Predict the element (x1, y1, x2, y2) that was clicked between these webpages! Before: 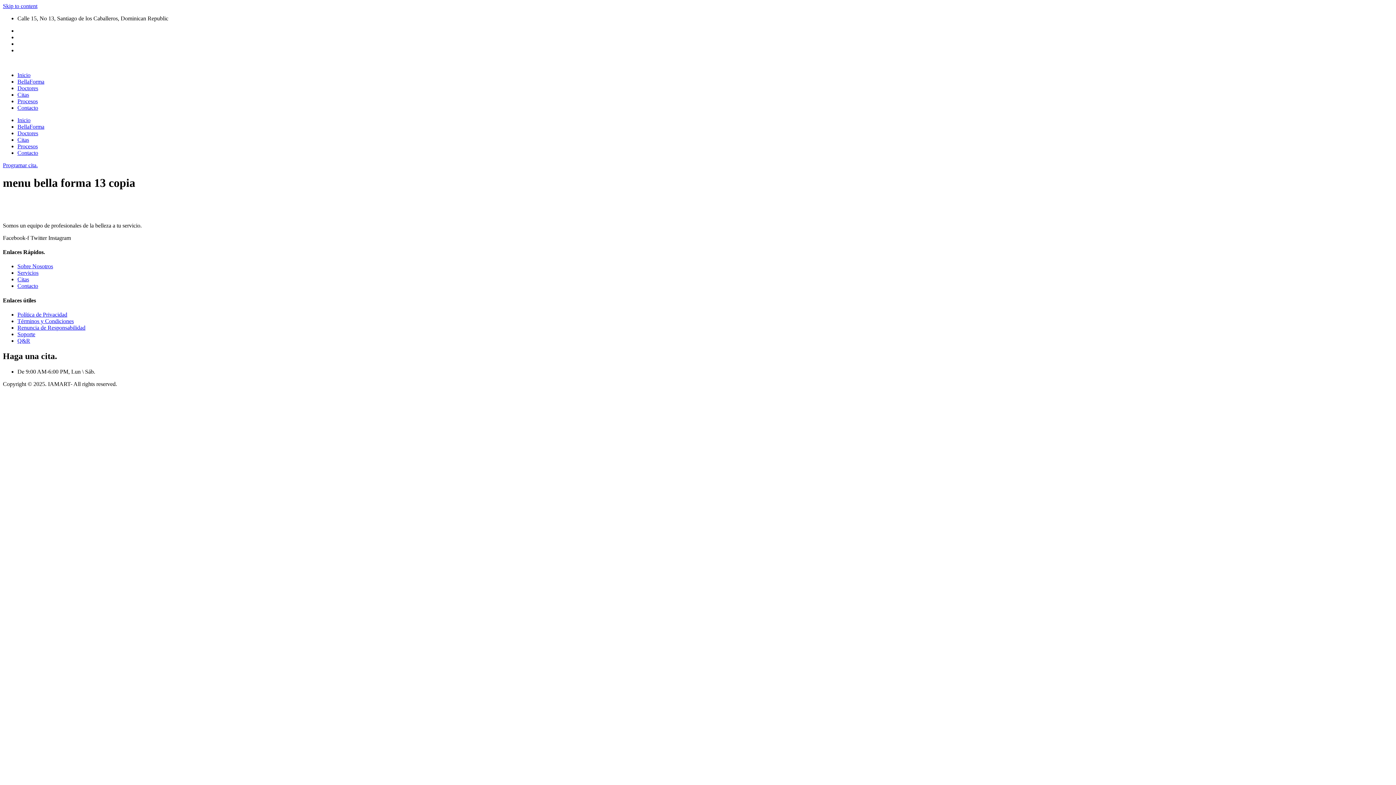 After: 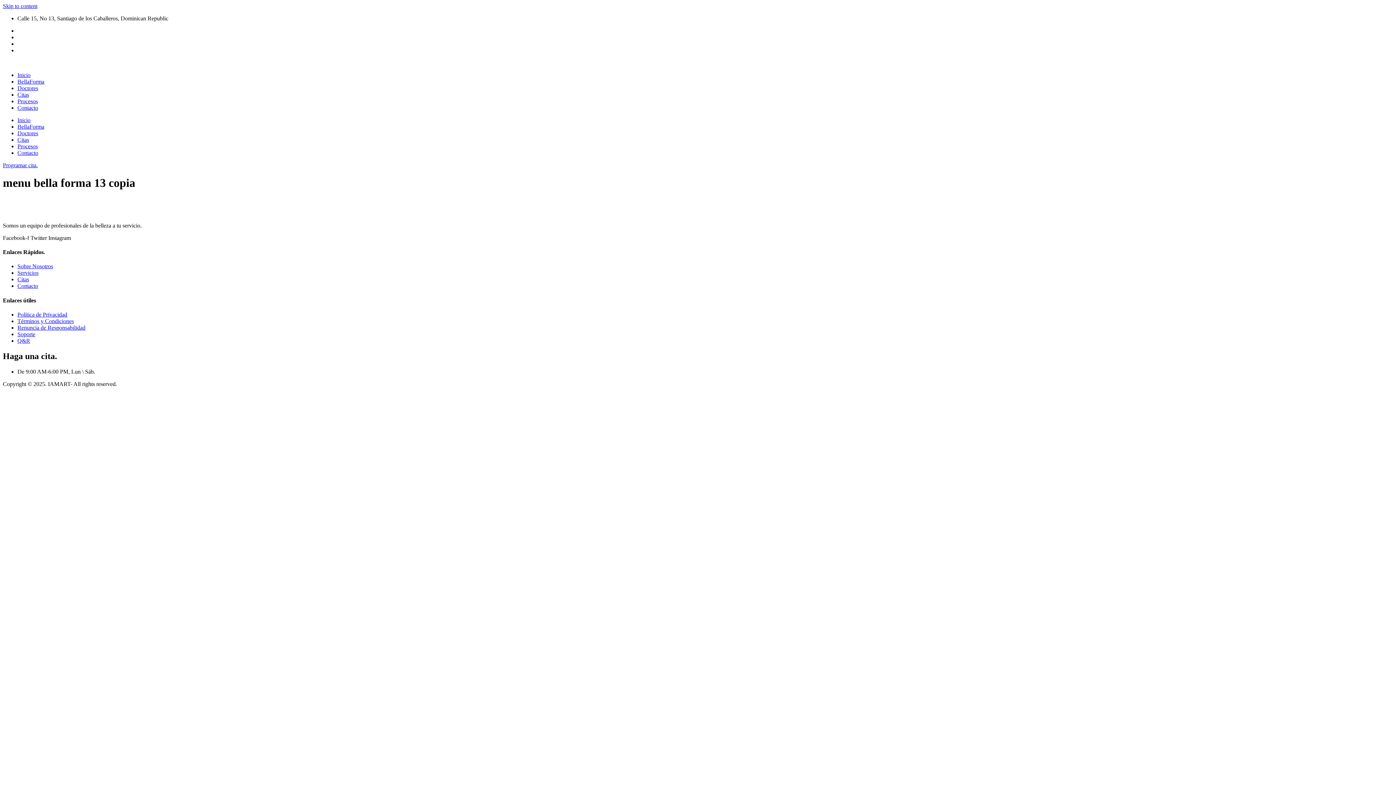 Action: bbox: (17, 98, 37, 104) label: Procesos